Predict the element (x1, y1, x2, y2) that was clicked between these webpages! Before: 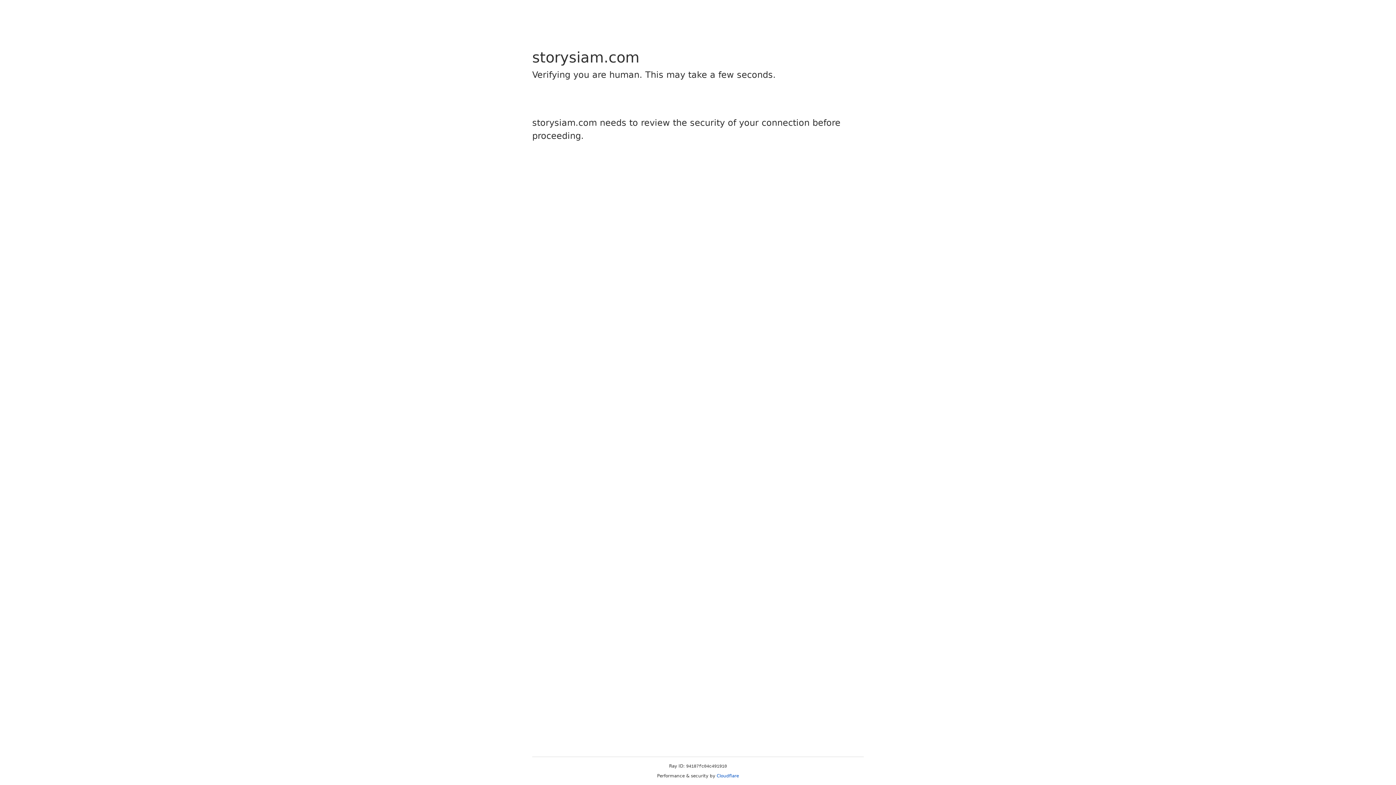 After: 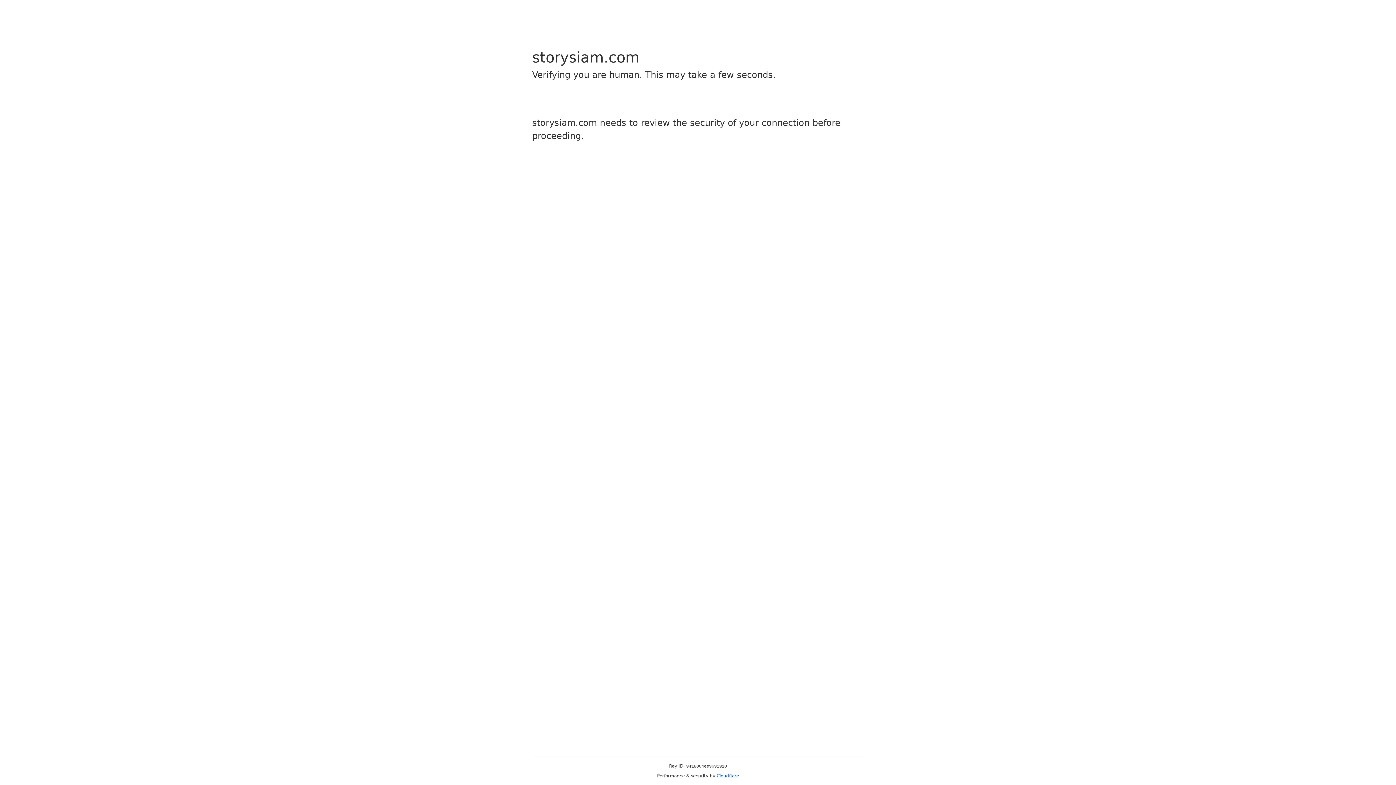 Action: label: Cloudflare bbox: (716, 773, 739, 778)